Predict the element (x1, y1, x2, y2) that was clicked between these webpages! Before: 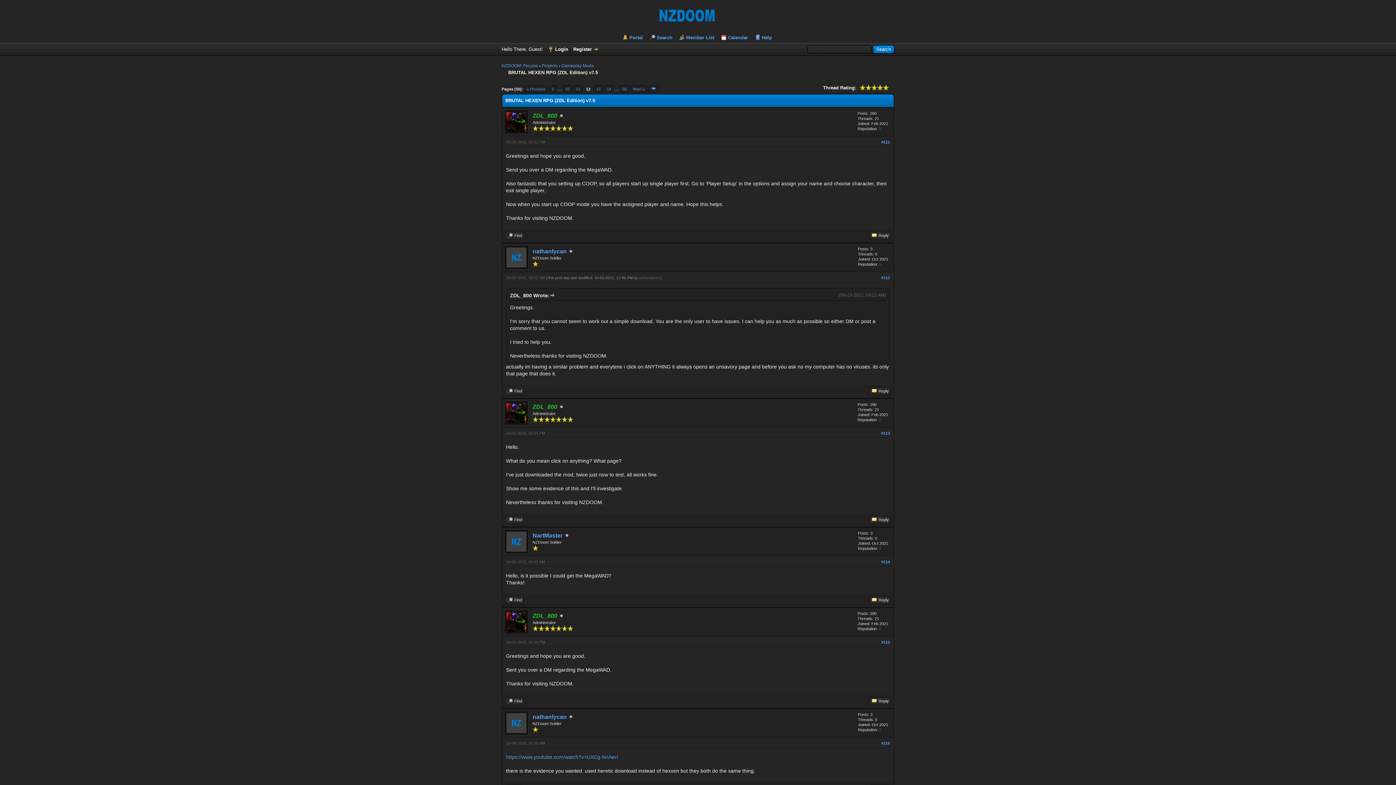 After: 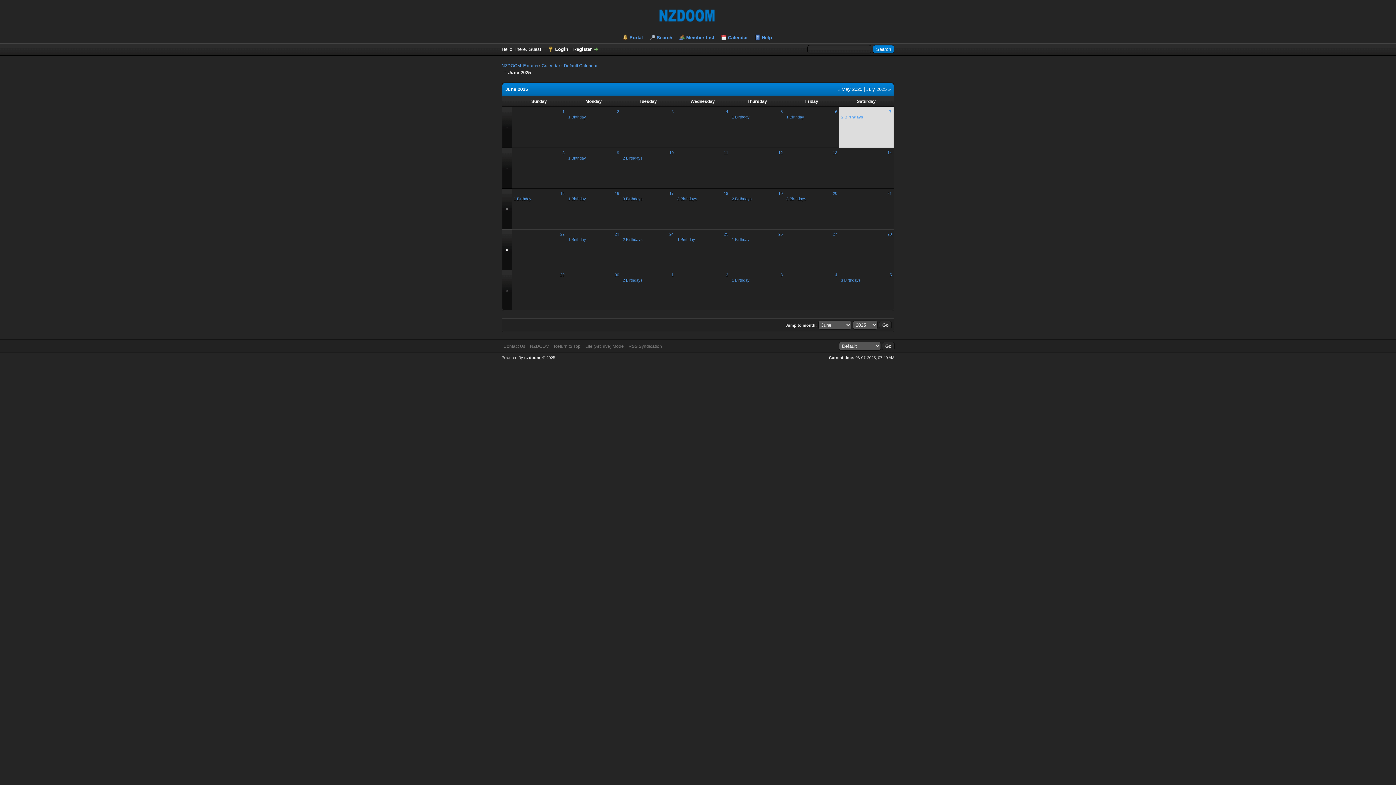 Action: label: Calendar bbox: (720, 34, 748, 41)